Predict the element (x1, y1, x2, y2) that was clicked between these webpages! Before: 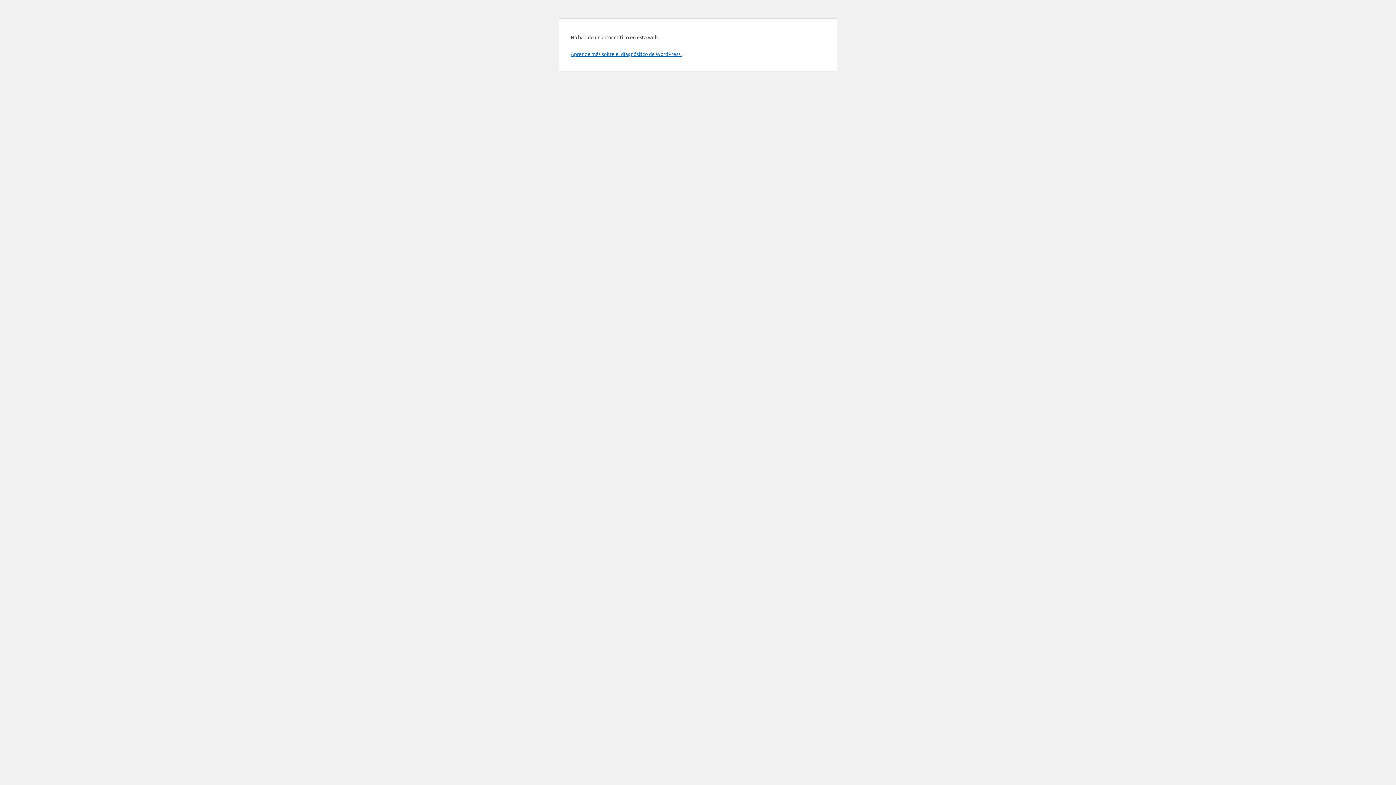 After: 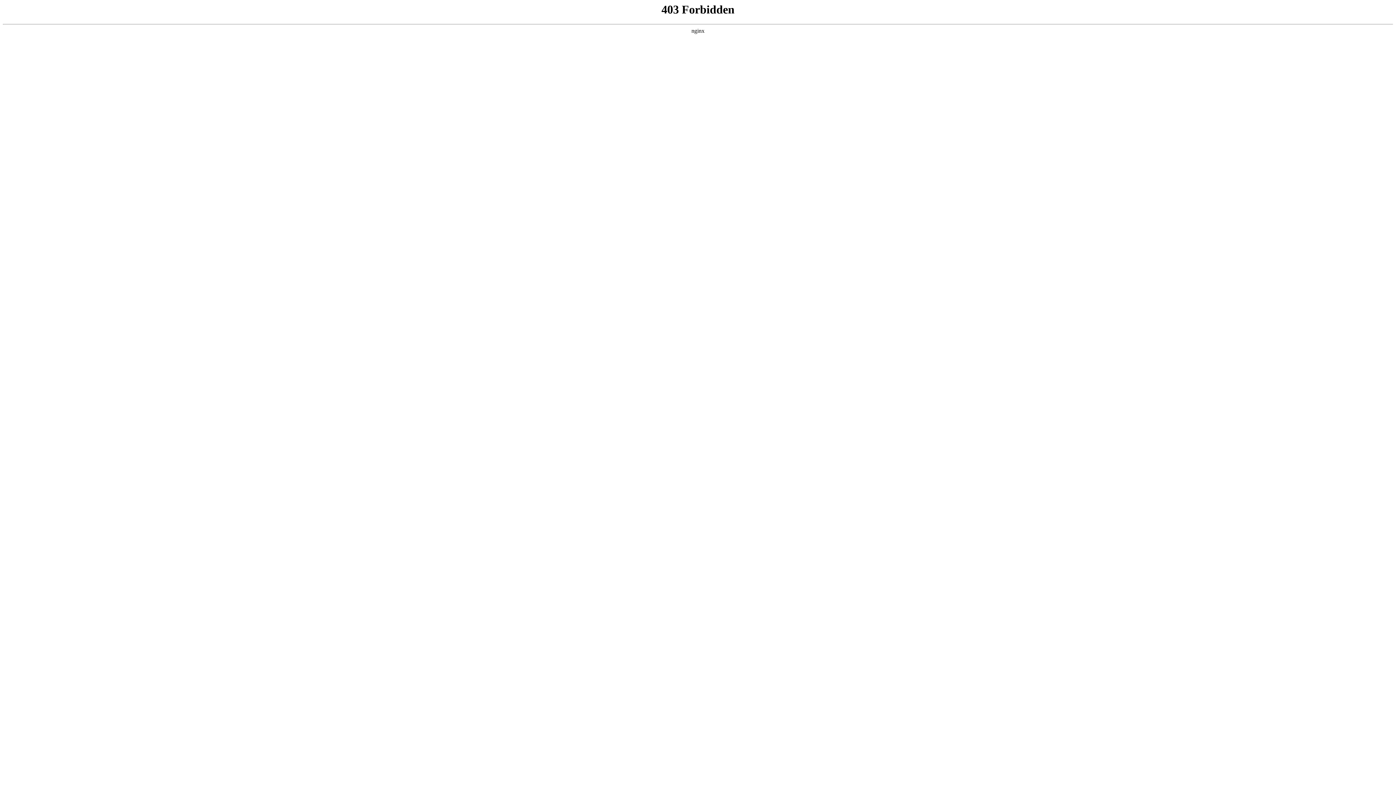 Action: bbox: (570, 50, 681, 57) label: Aprende más sobre el diagnóstico de WordPress.